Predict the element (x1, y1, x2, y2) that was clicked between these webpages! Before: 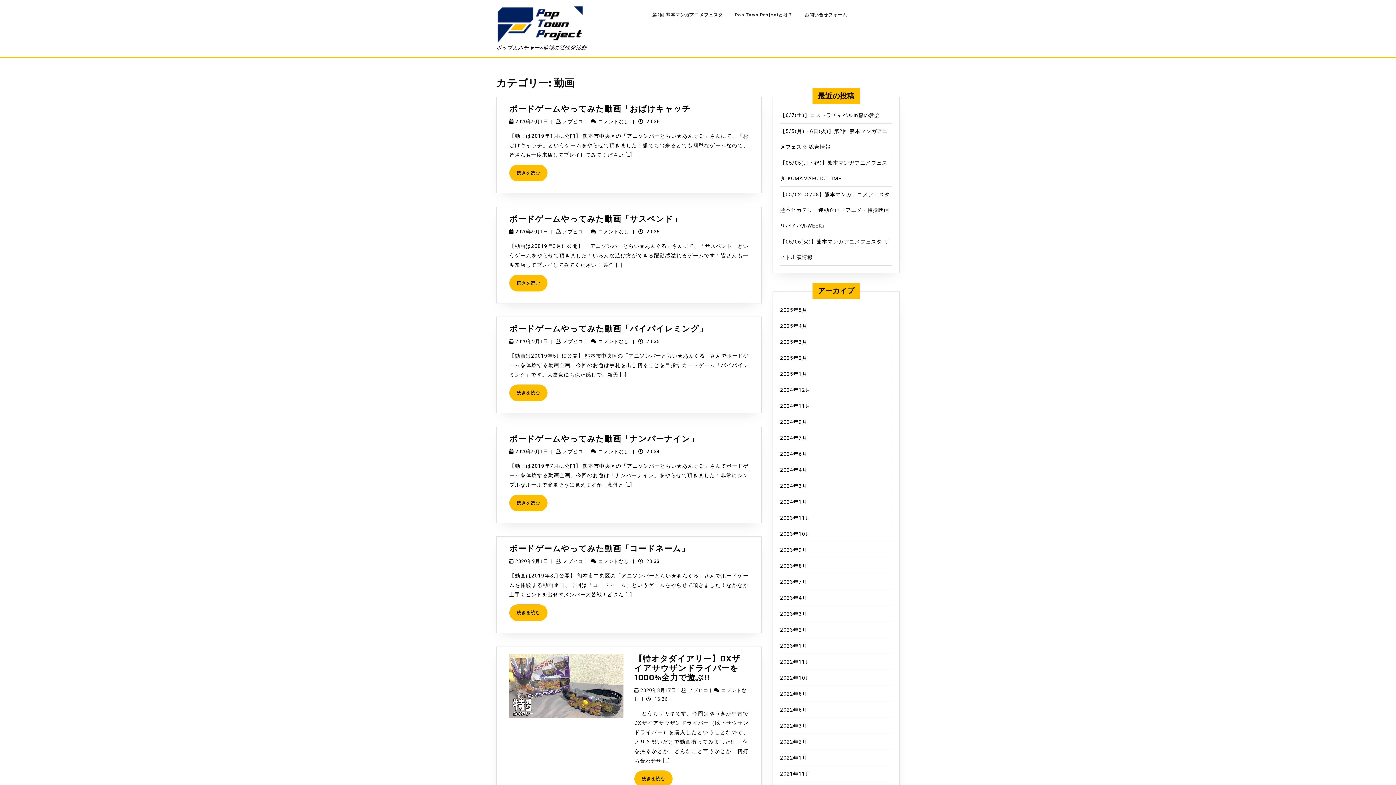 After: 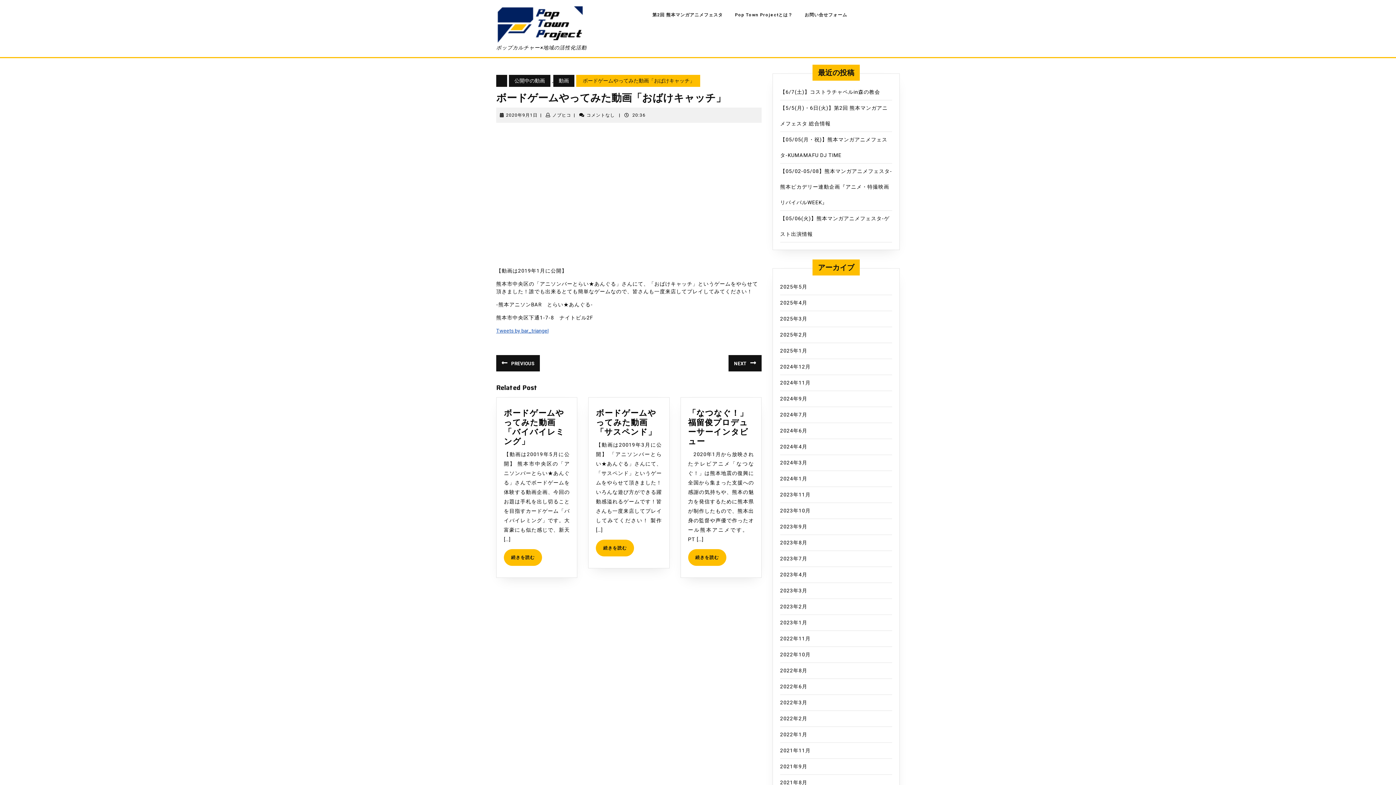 Action: label: ボードゲームやってみた動画「おばけキャッチ」
ボードゲームやってみた動画「おばけキャッチ」 bbox: (509, 102, 699, 115)